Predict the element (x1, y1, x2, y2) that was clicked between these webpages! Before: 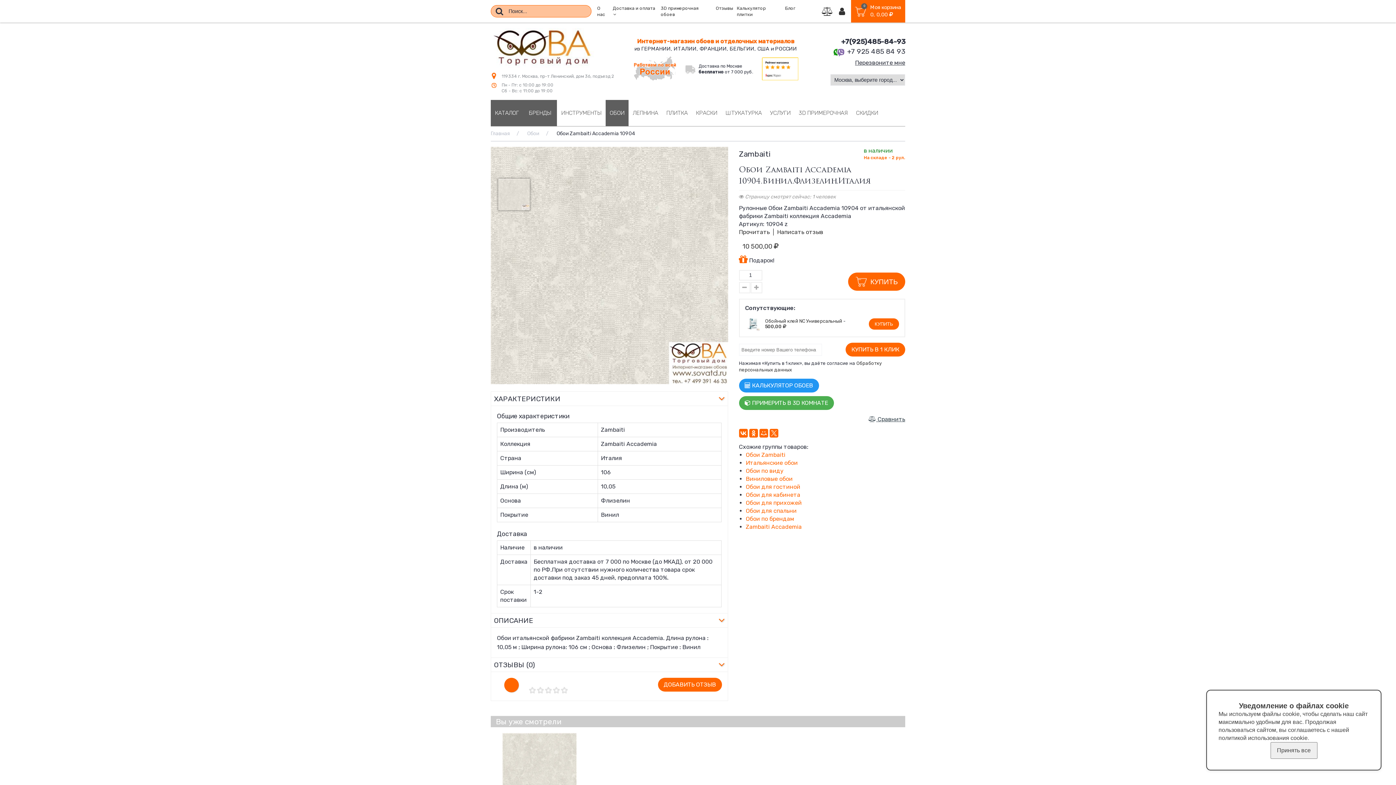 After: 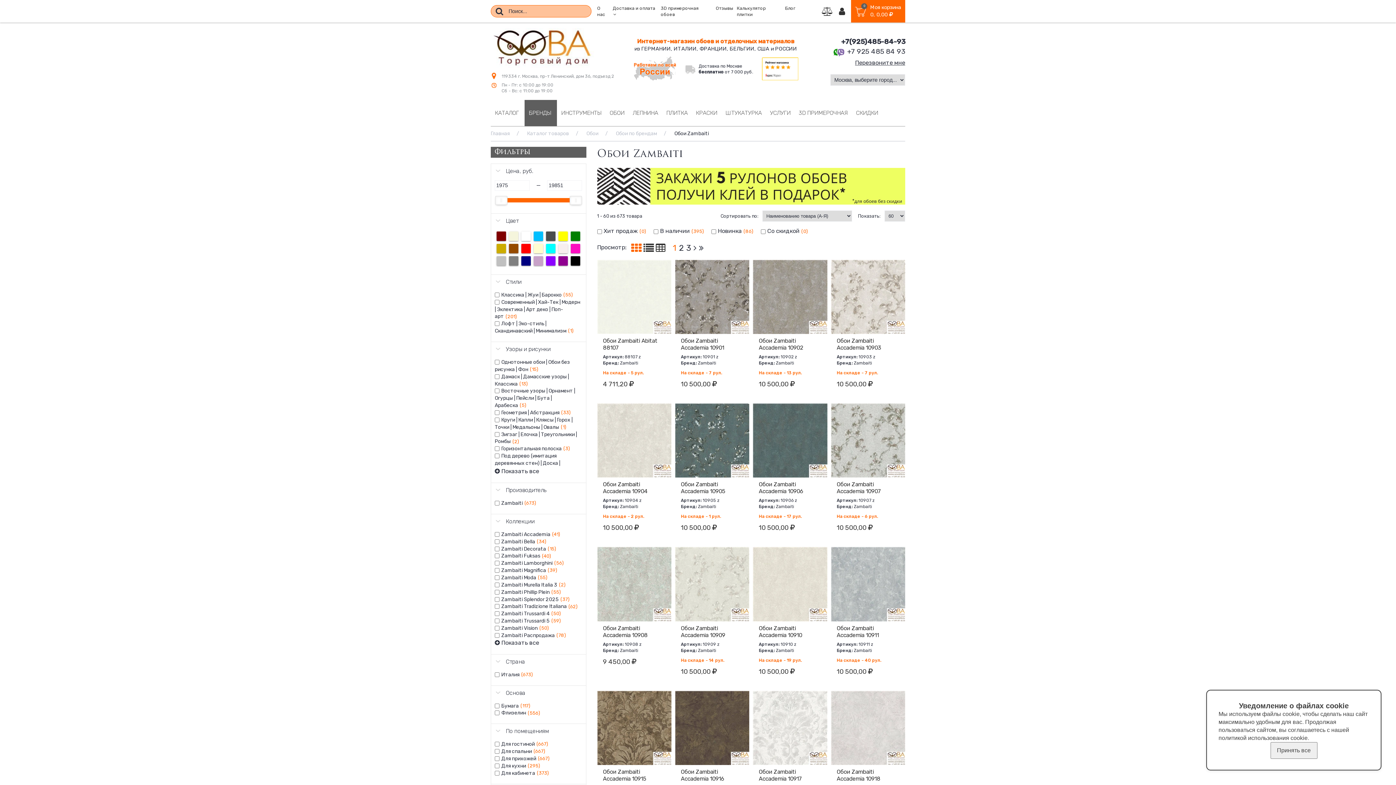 Action: label: Обои Zambaiti bbox: (746, 451, 785, 458)